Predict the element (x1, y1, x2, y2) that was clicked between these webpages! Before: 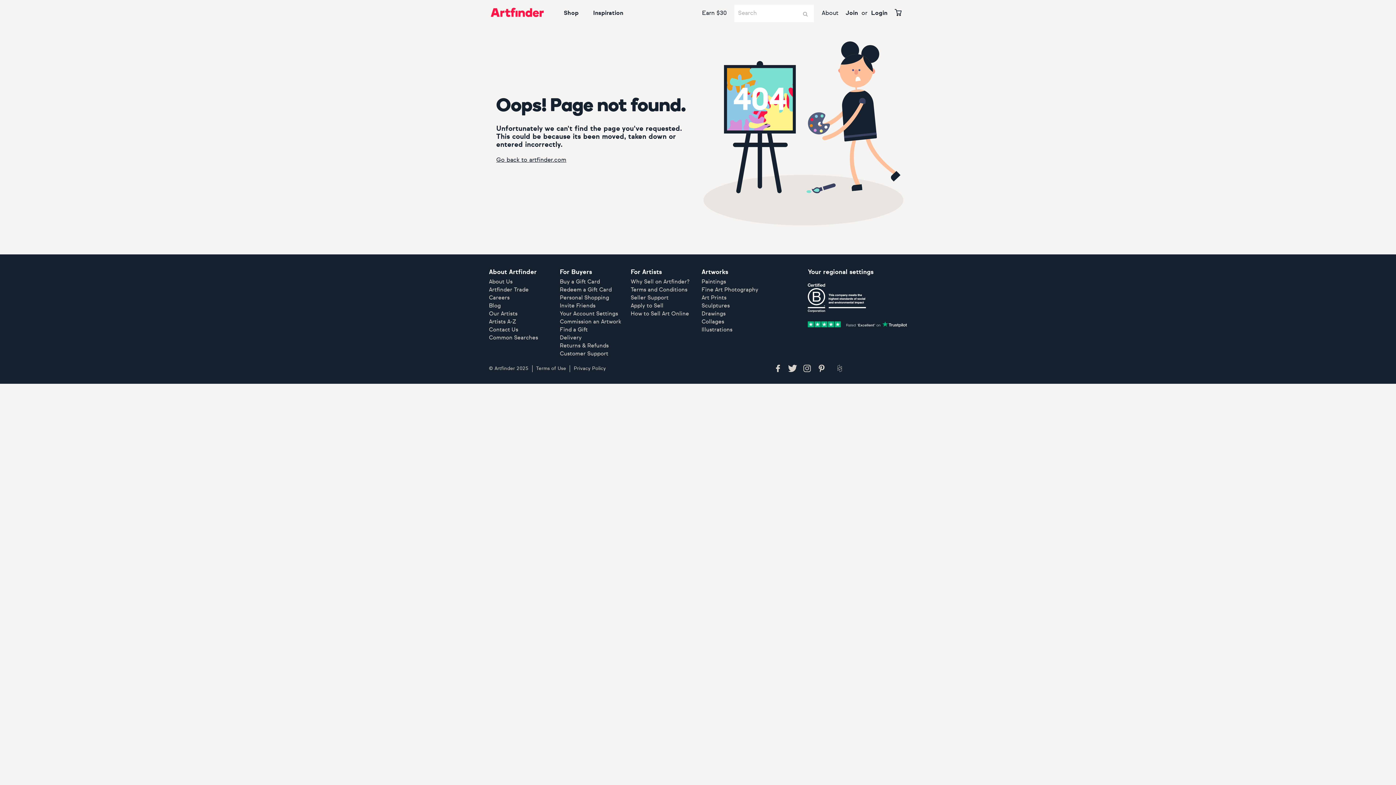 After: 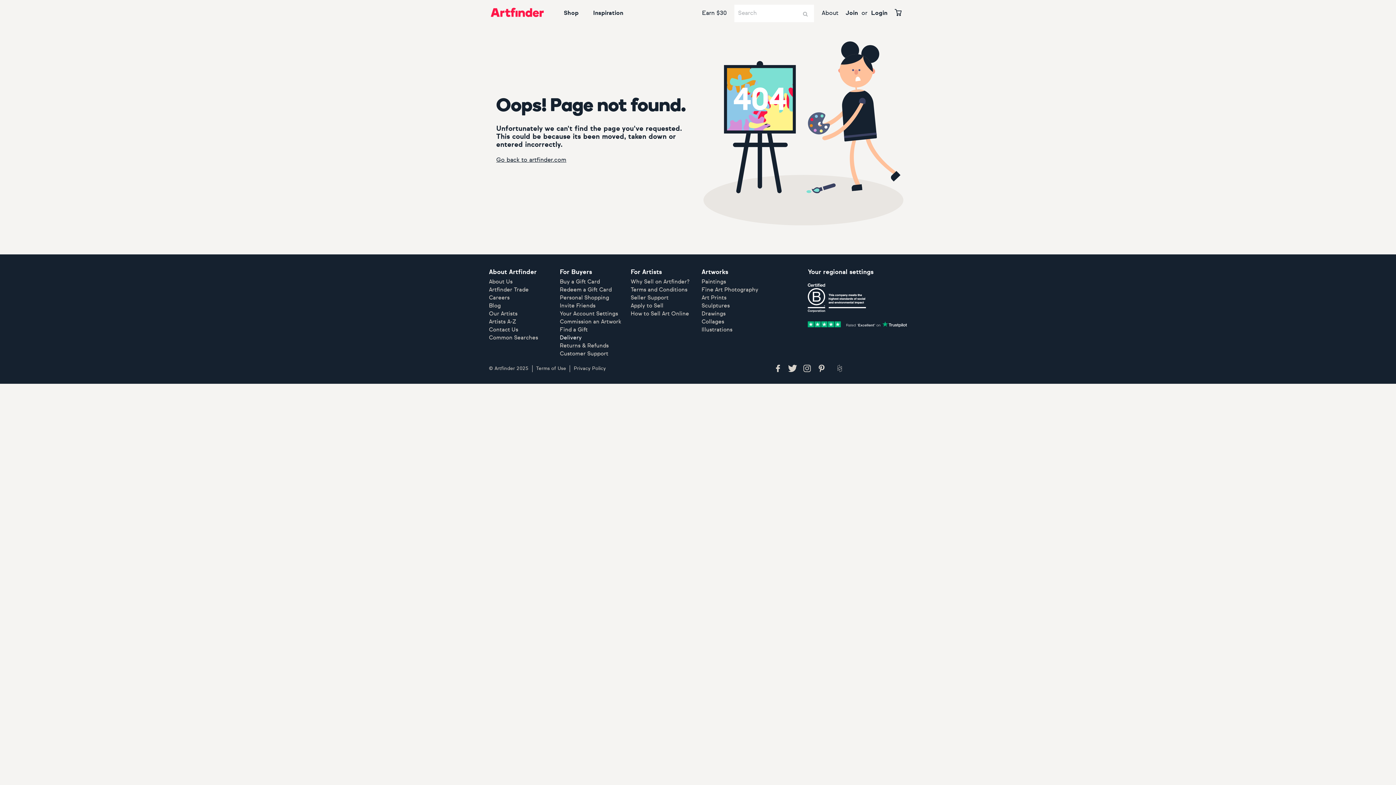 Action: label: Delivery bbox: (560, 335, 581, 340)